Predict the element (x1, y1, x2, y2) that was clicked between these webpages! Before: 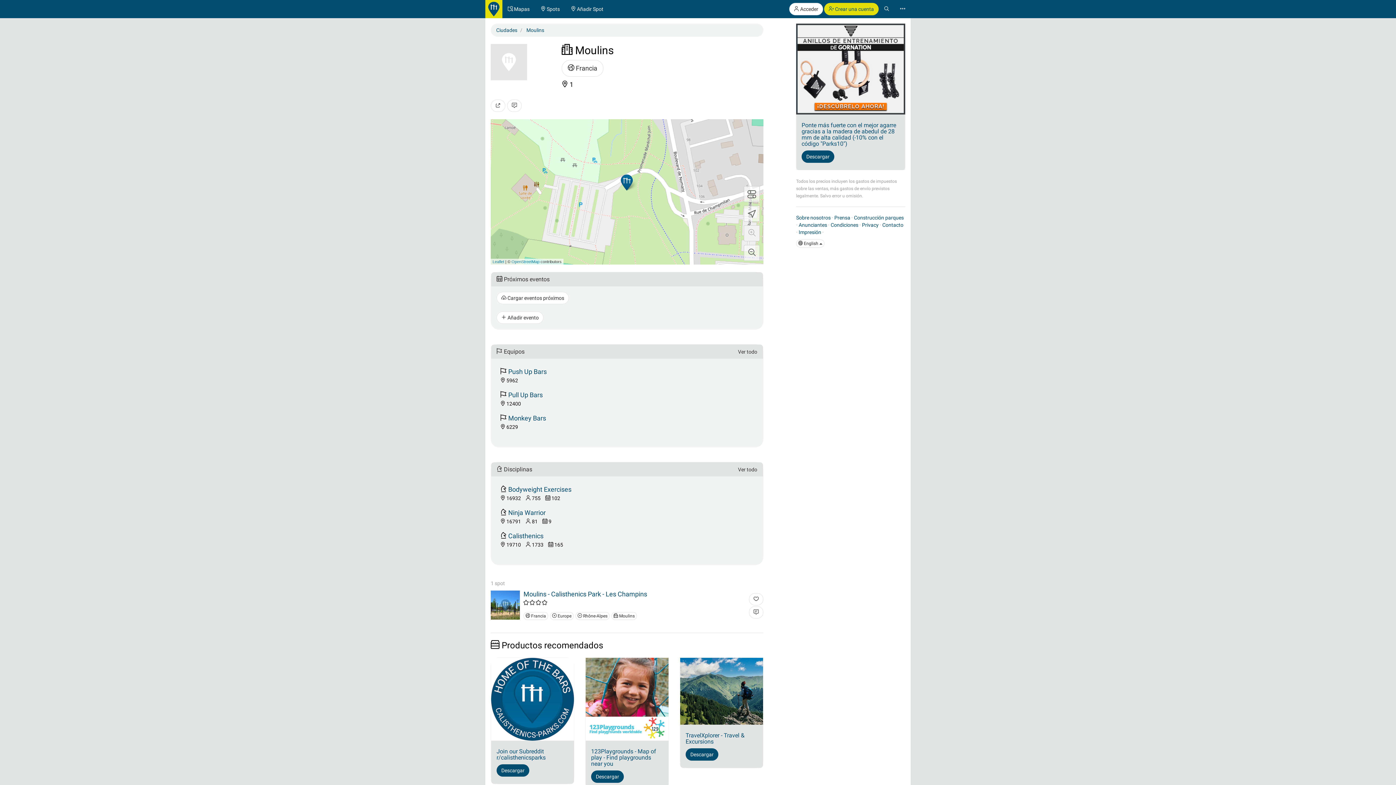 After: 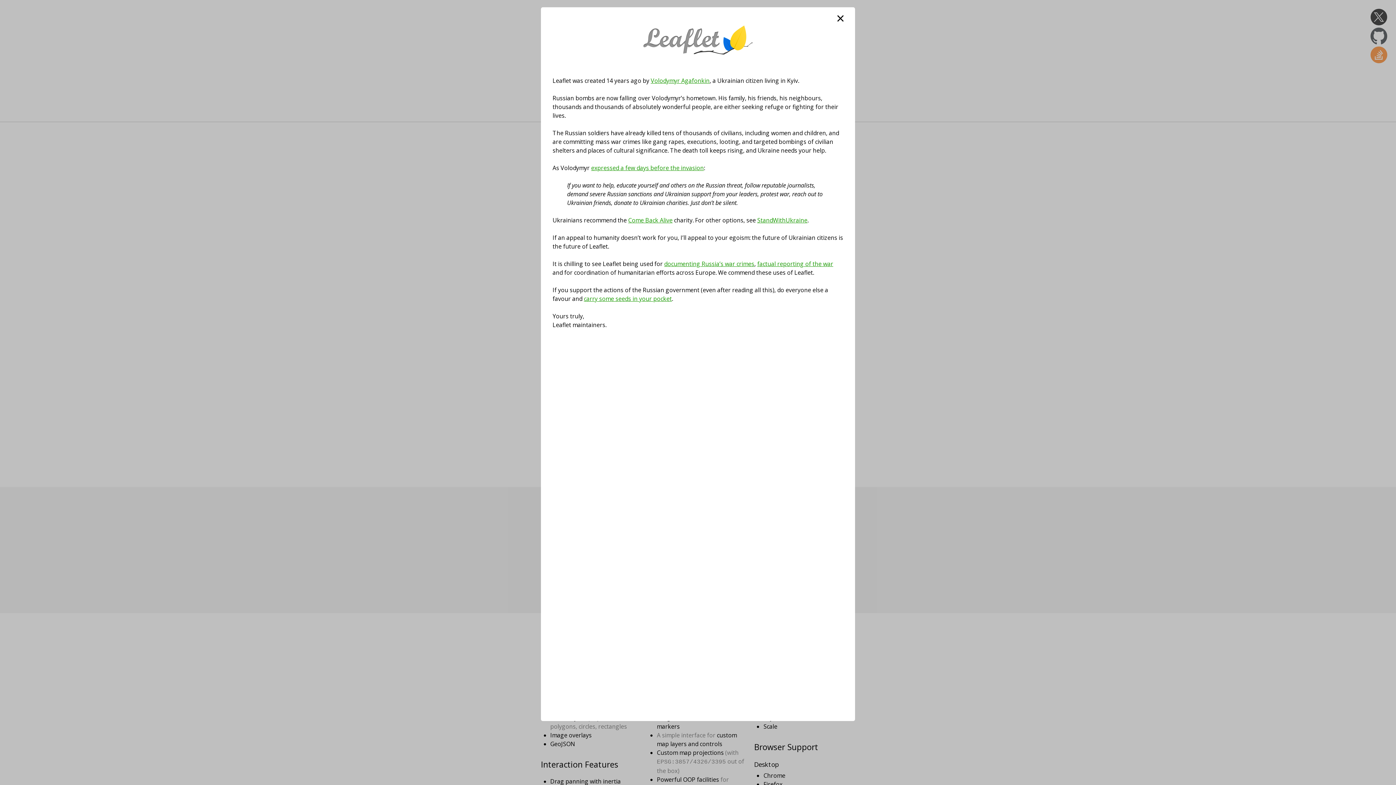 Action: label: Leaflet bbox: (492, 259, 504, 264)